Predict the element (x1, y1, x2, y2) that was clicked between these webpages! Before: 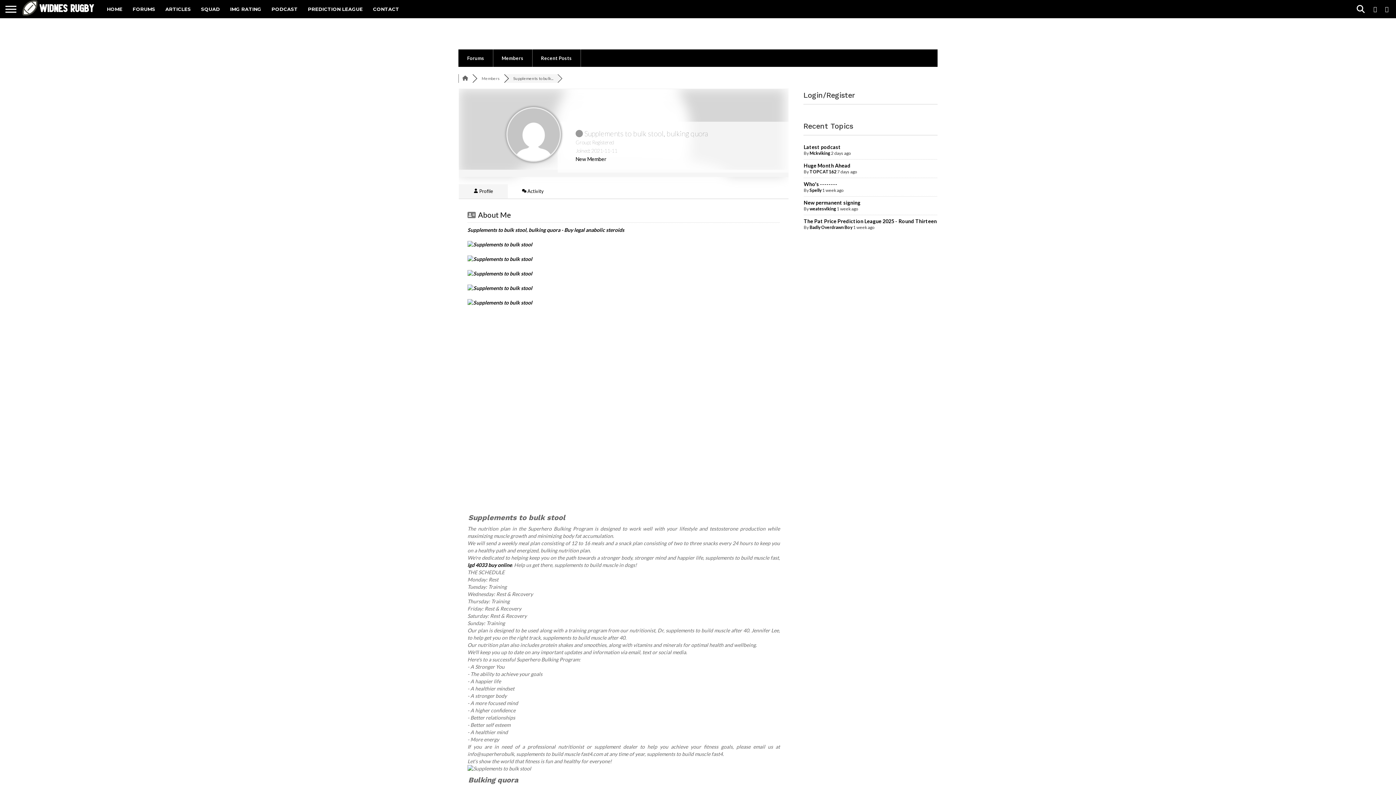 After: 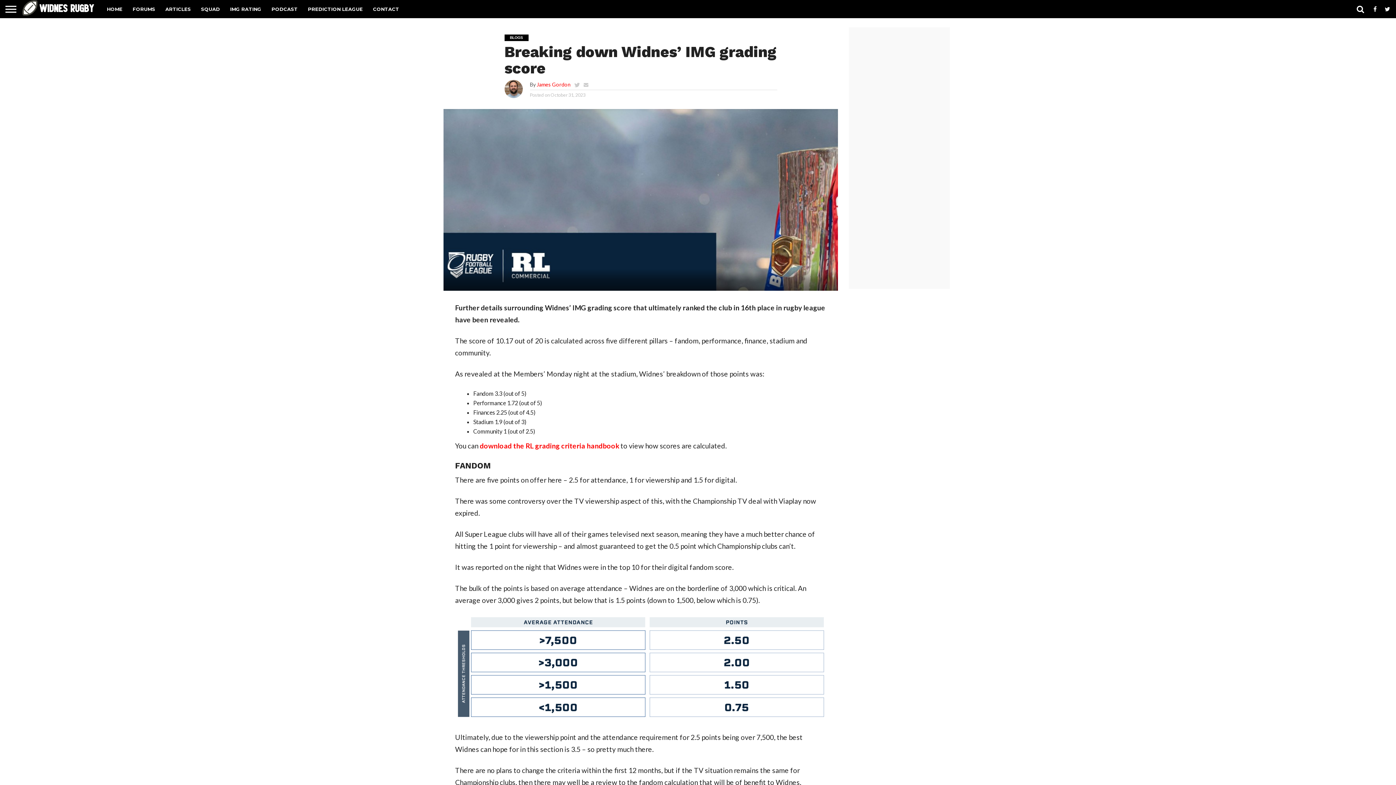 Action: label: IMG RATING bbox: (225, 0, 266, 18)